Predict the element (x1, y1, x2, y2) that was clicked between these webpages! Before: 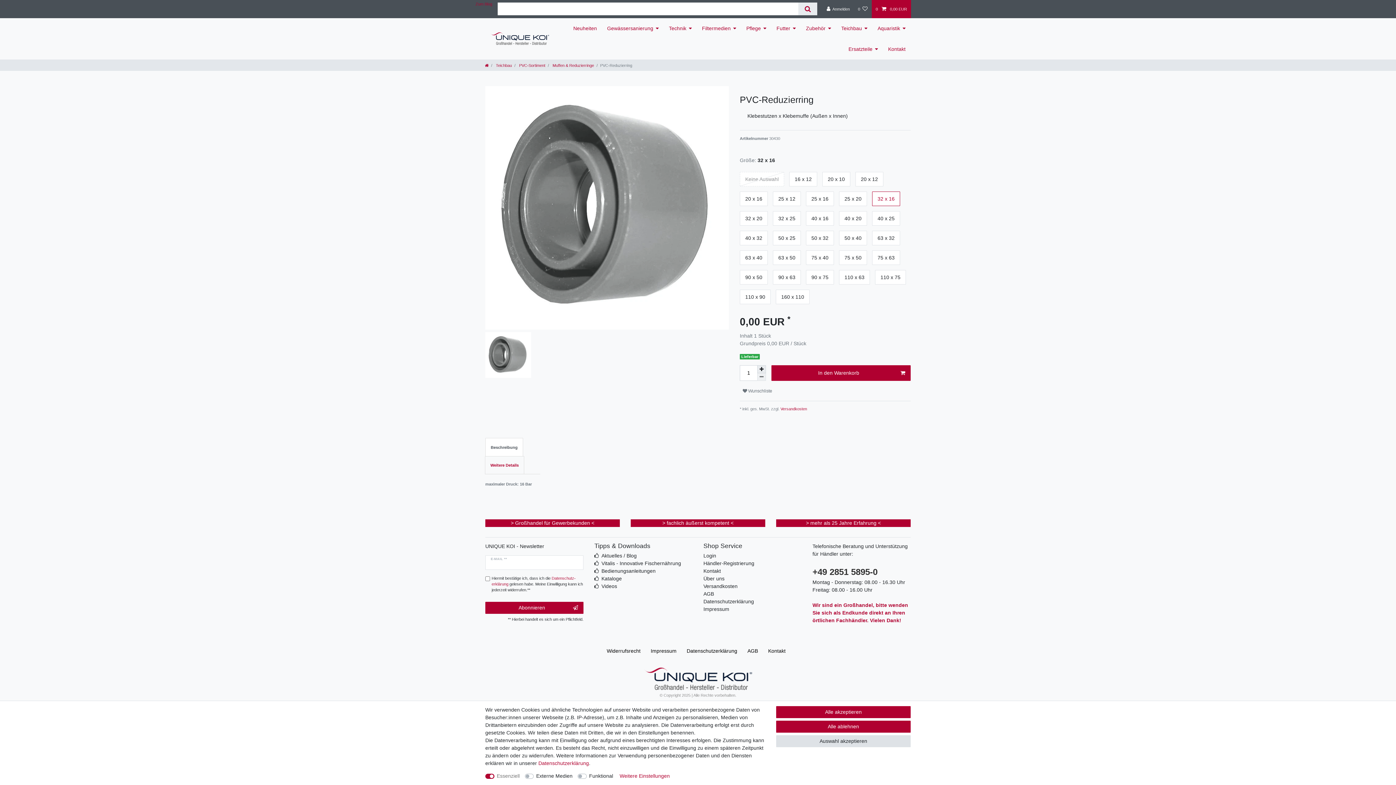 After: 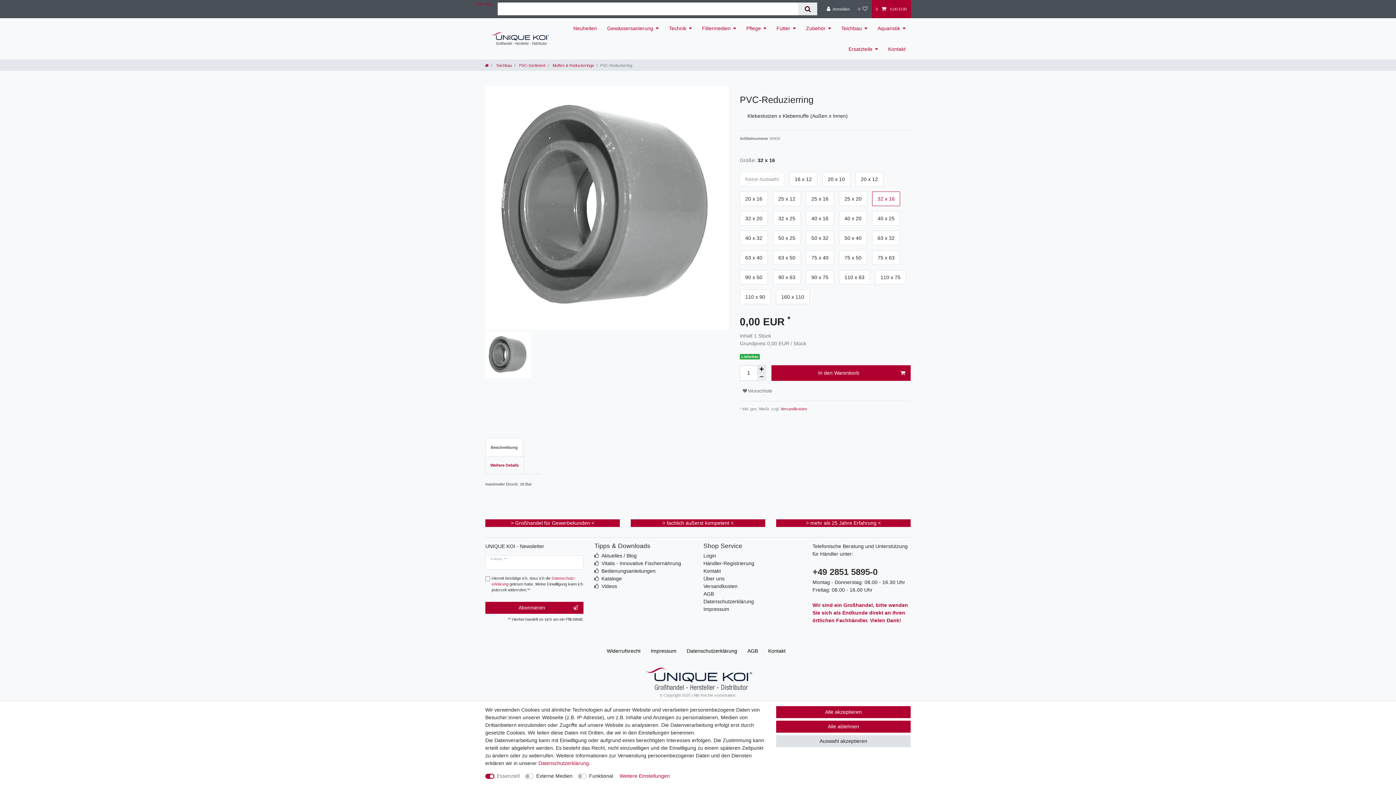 Action: label: Suche bbox: (798, 2, 817, 15)